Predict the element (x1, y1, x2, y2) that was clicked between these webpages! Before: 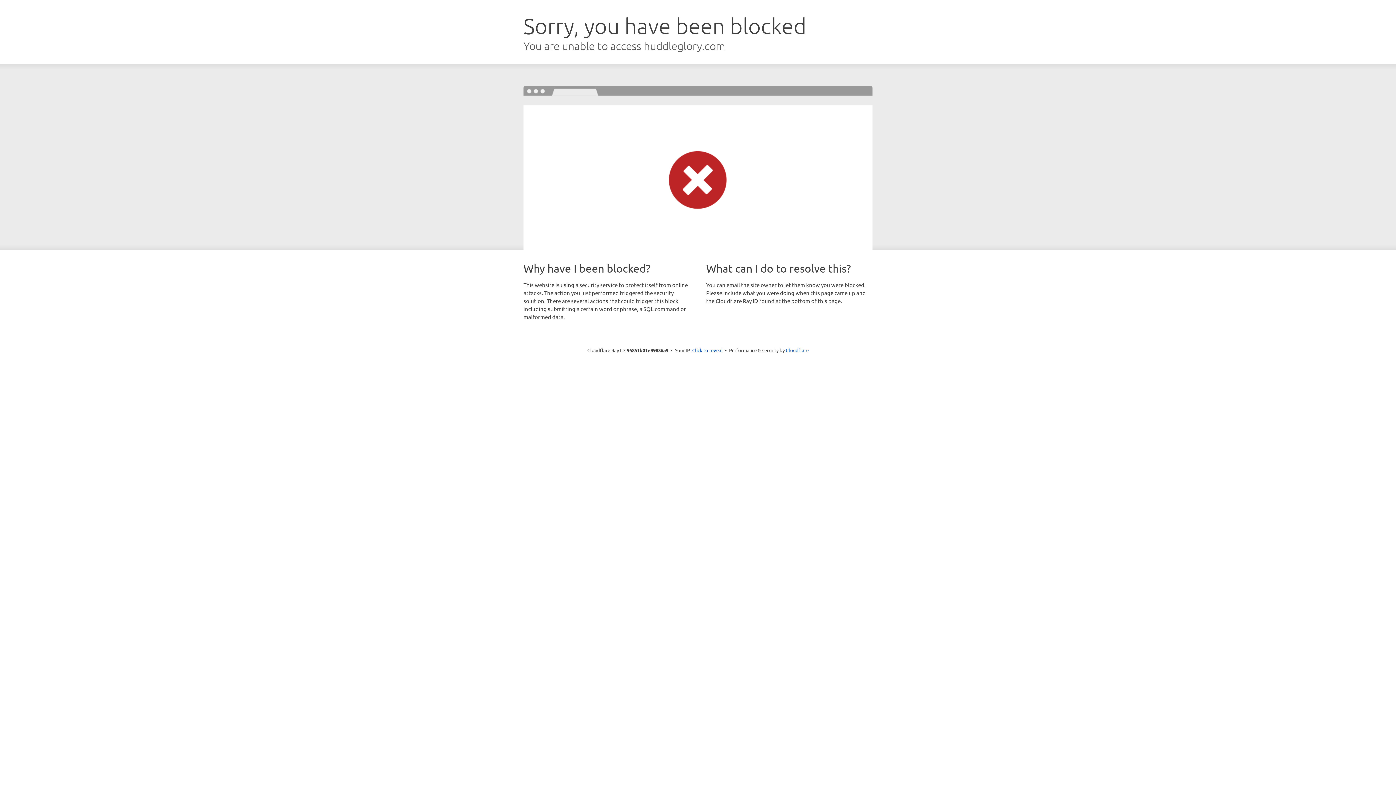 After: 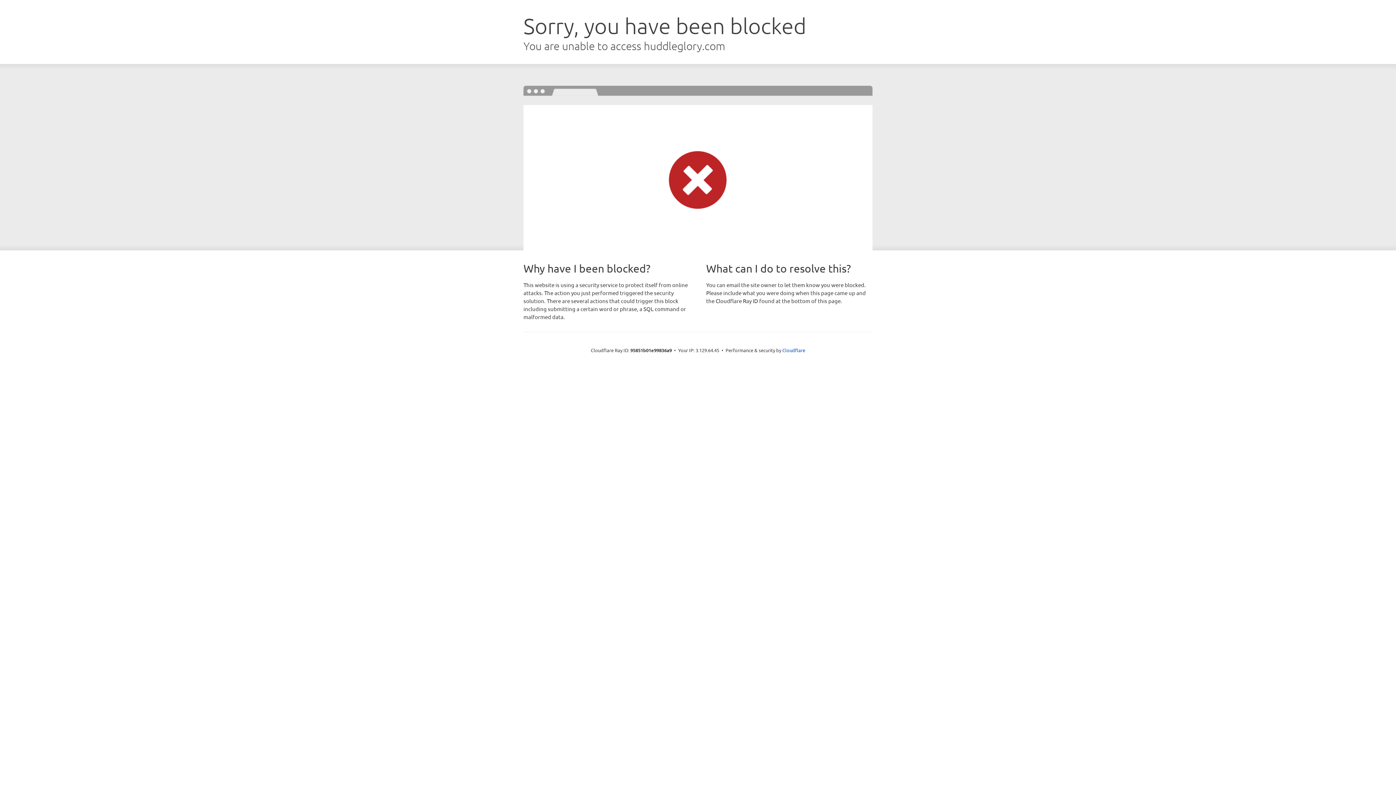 Action: bbox: (692, 346, 722, 353) label: Click to reveal